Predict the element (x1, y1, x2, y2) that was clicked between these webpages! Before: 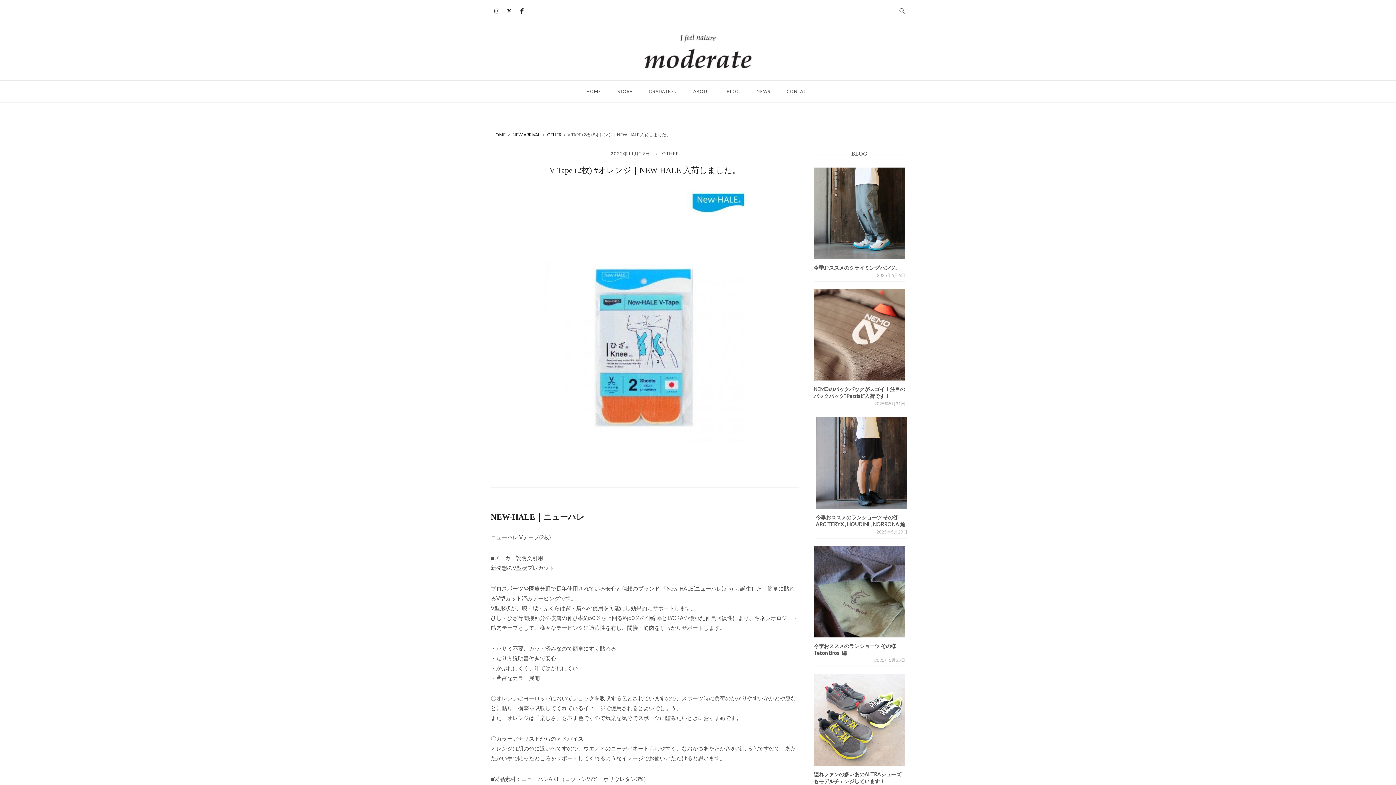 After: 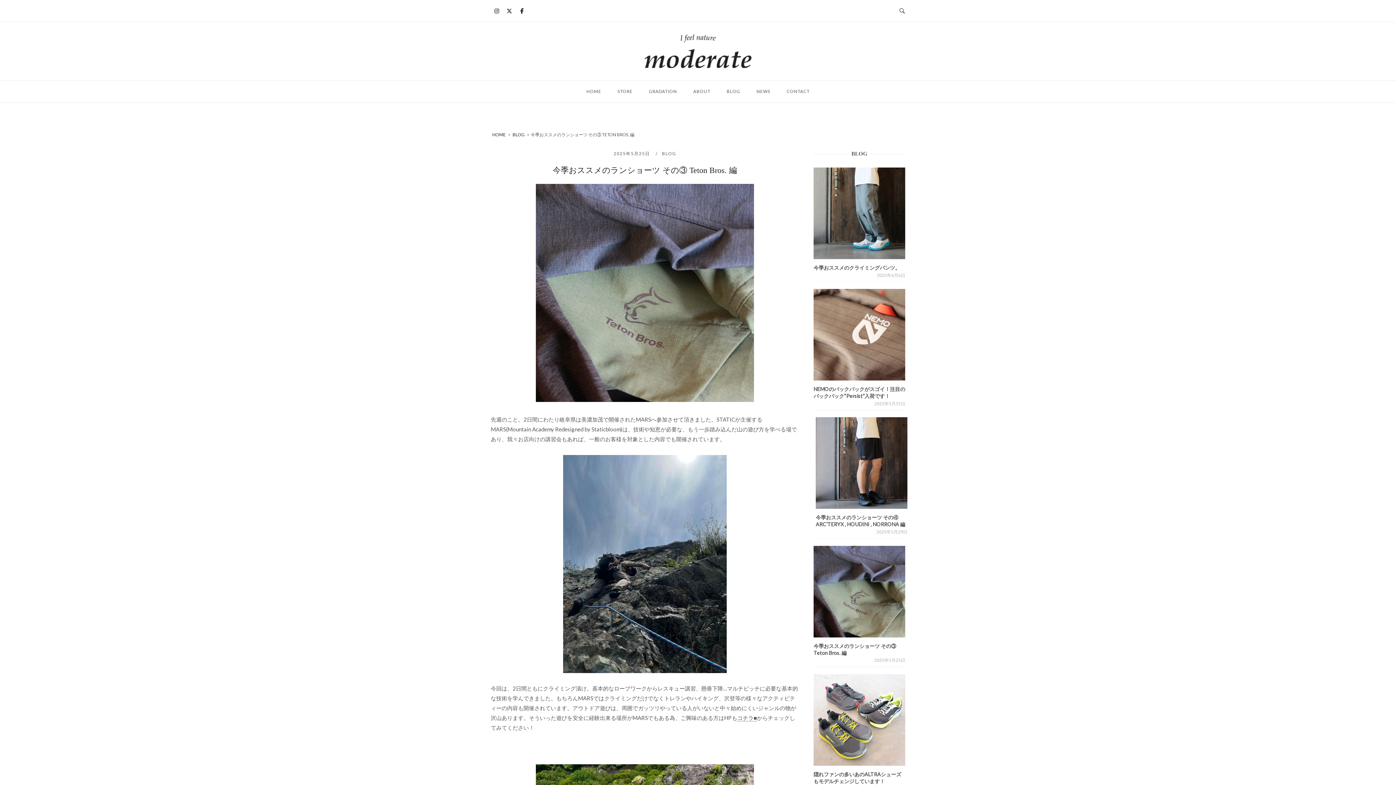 Action: bbox: (813, 546, 905, 637)